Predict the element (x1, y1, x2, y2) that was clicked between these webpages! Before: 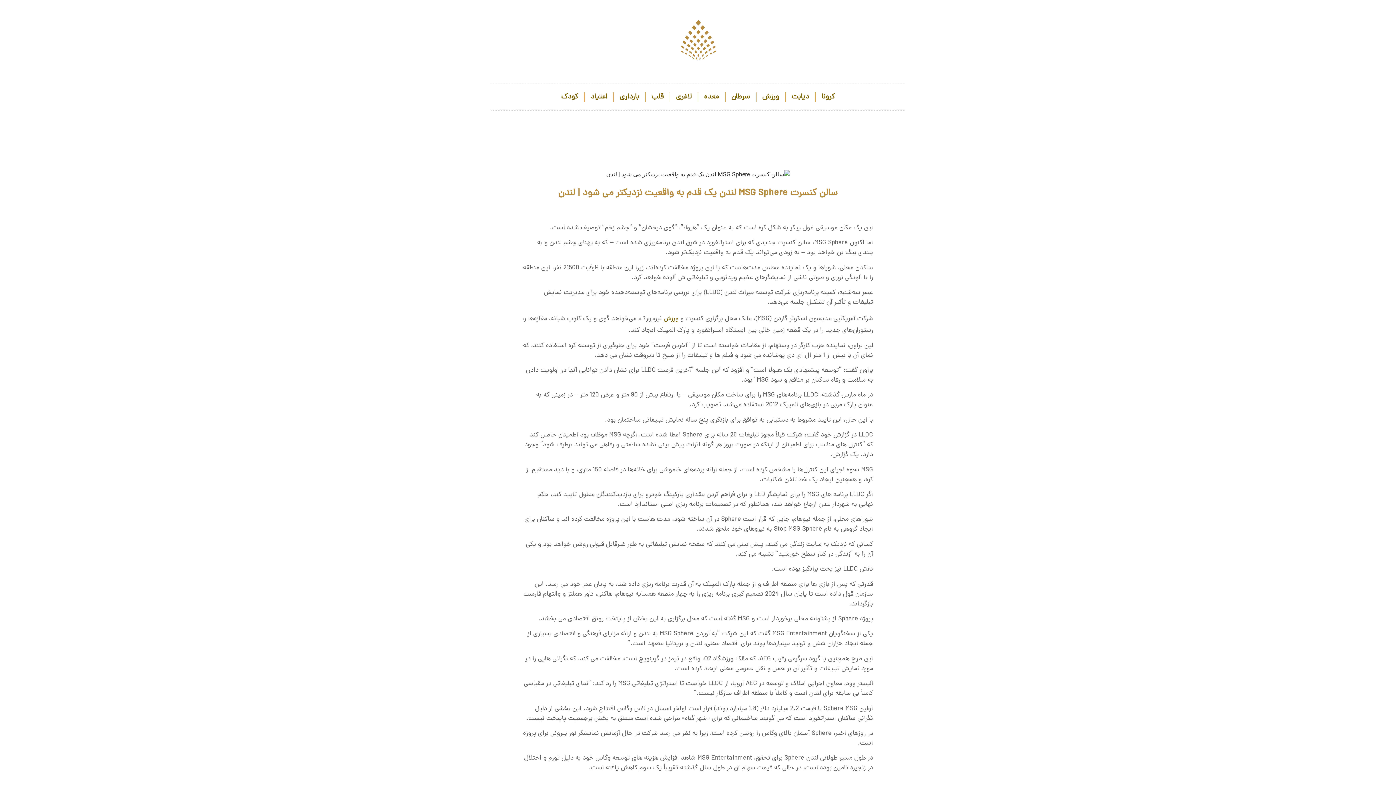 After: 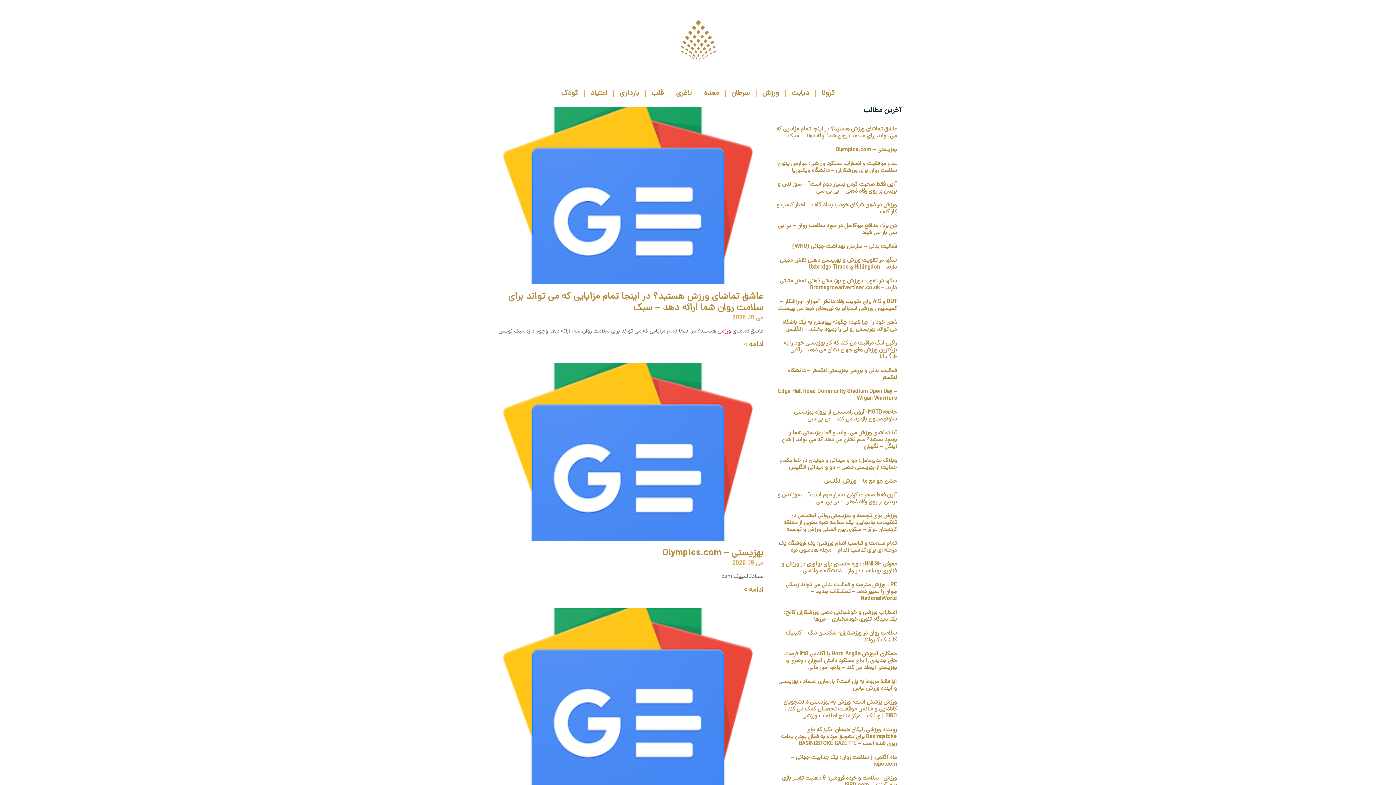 Action: bbox: (676, 18, 720, 61)